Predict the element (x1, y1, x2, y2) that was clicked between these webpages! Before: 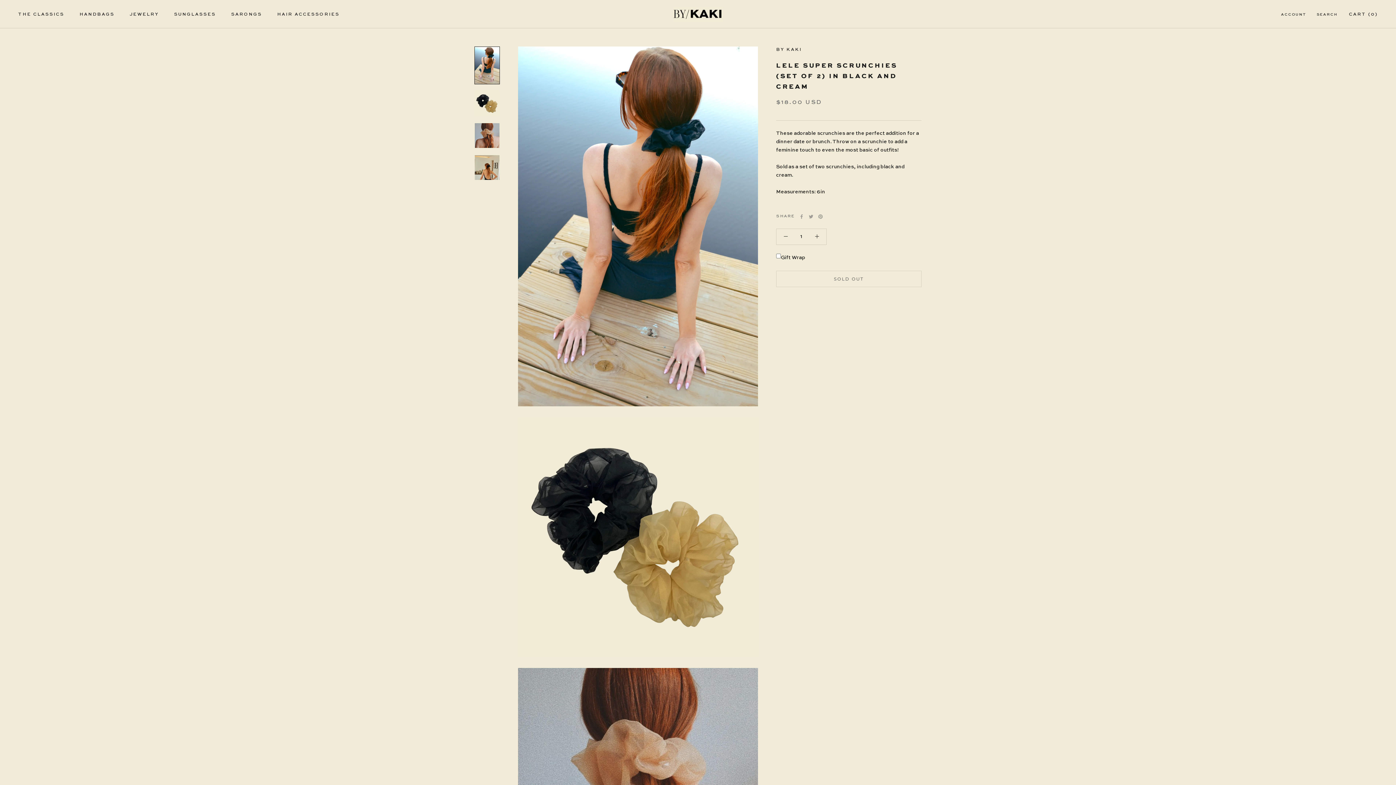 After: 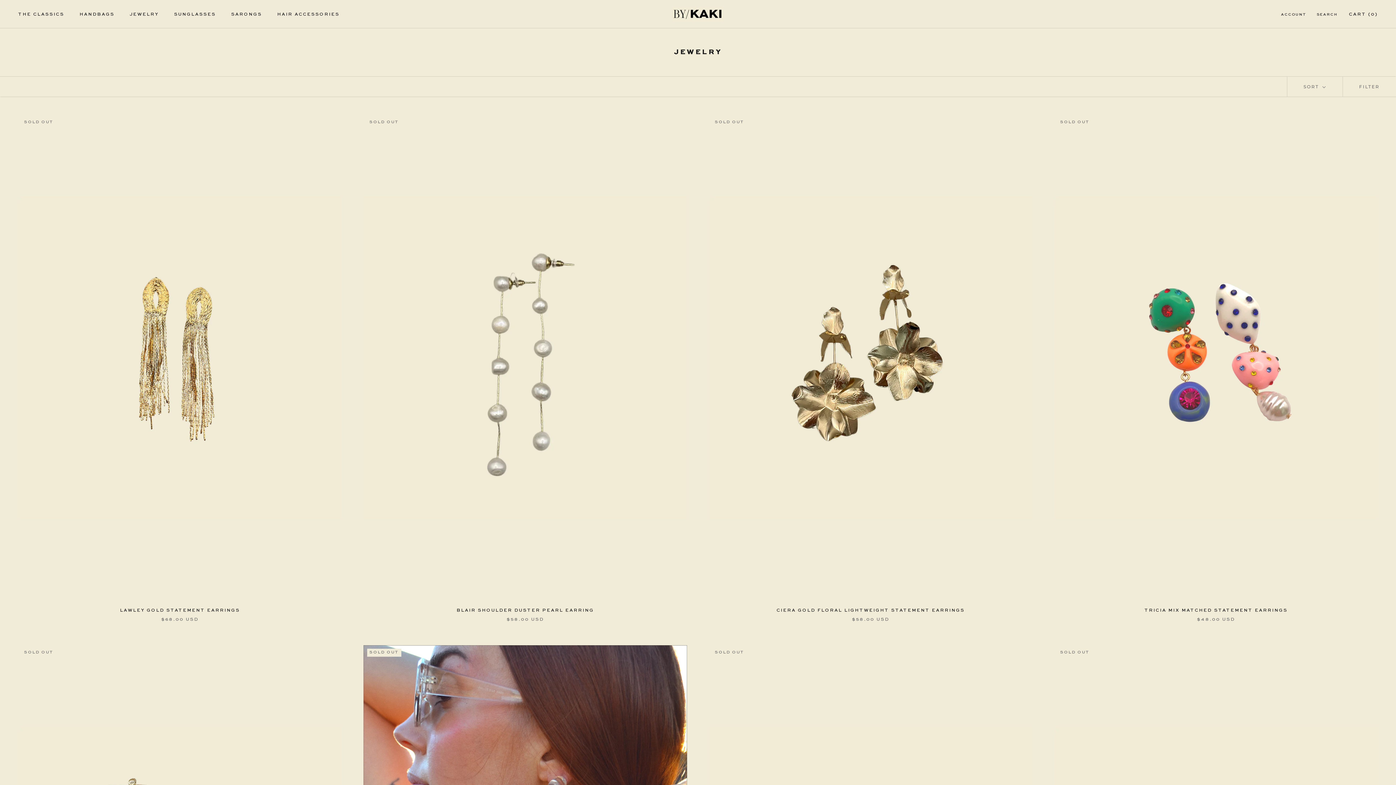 Action: bbox: (129, 12, 158, 16) label: JEWELRY